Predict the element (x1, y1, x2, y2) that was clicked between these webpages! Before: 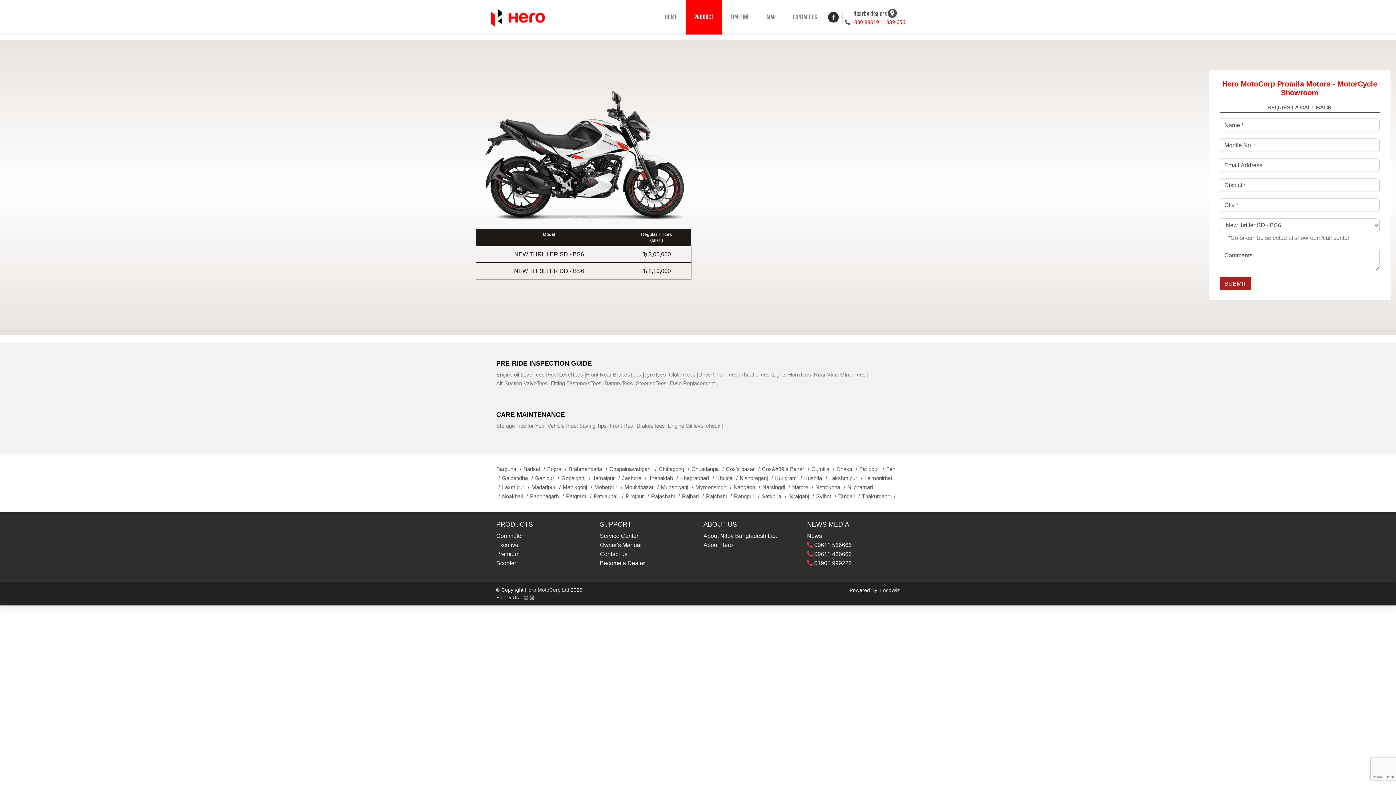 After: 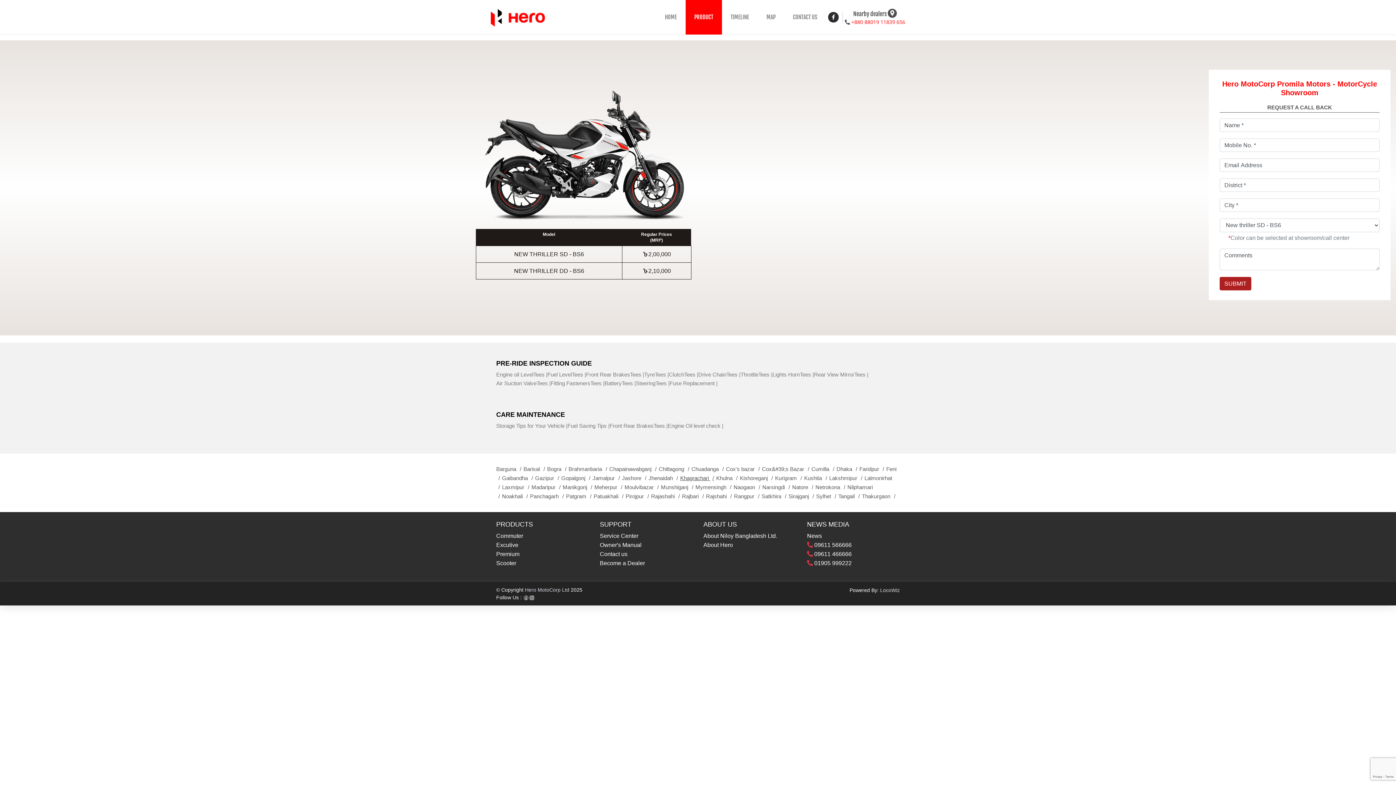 Action: bbox: (680, 475, 716, 481) label: Khagrachari /